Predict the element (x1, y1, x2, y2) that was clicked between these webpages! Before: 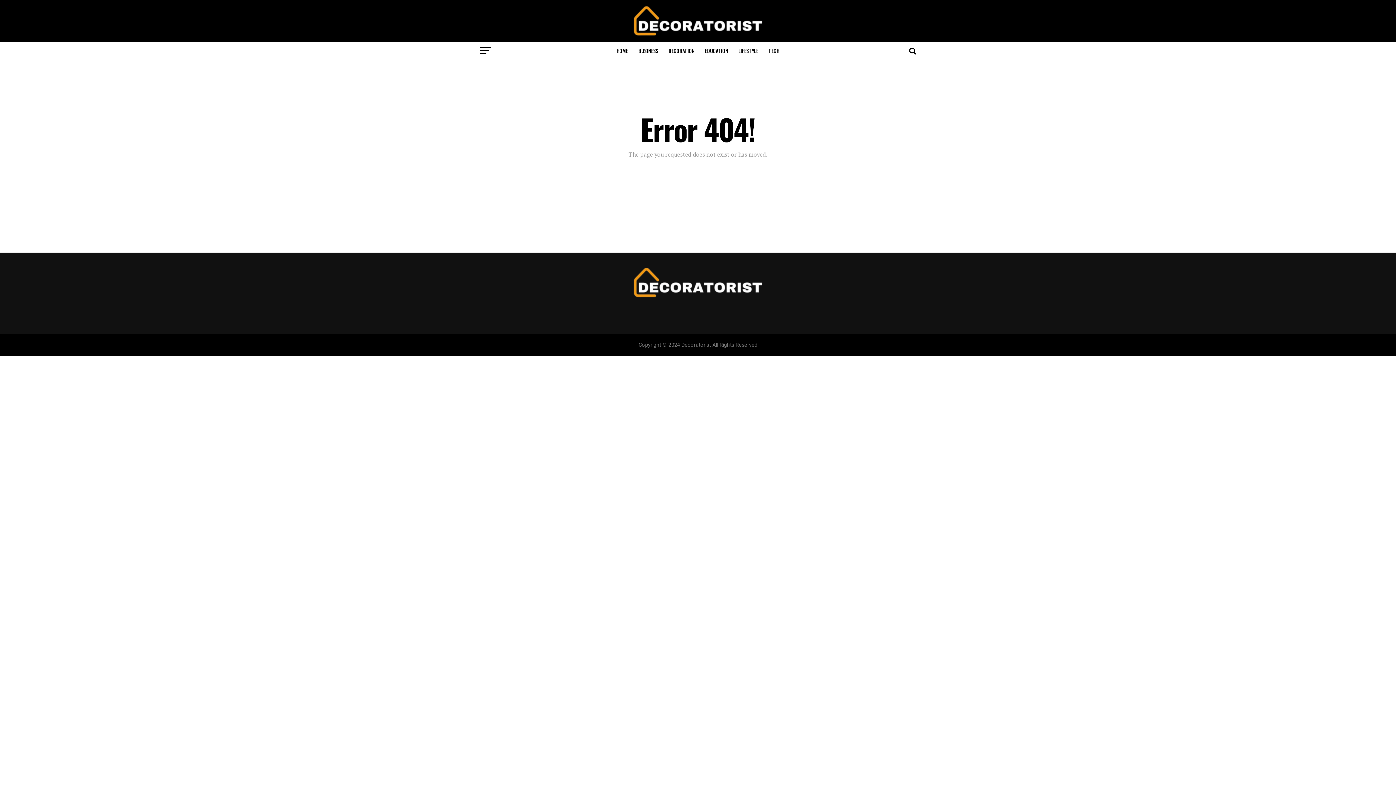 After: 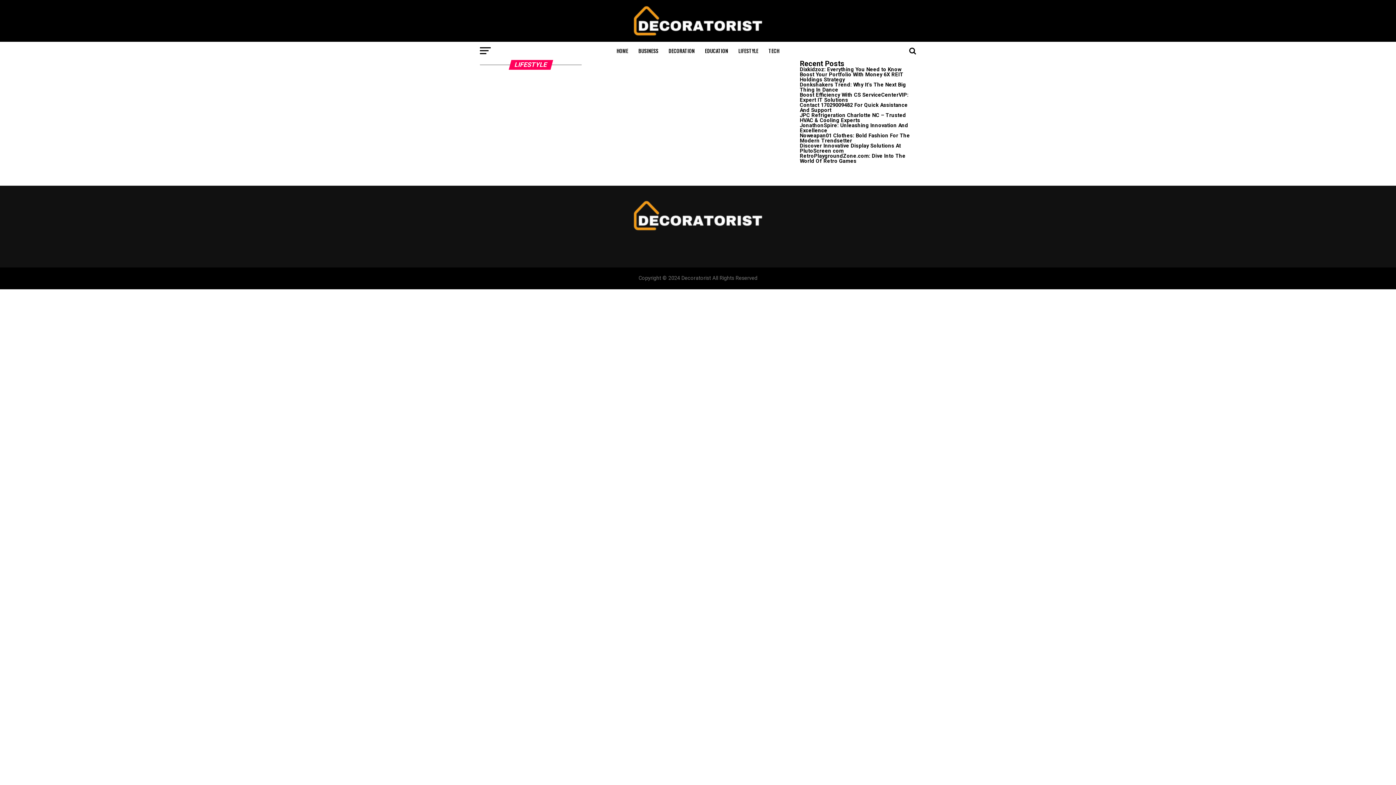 Action: bbox: (734, 41, 762, 60) label: LIFESTYLE